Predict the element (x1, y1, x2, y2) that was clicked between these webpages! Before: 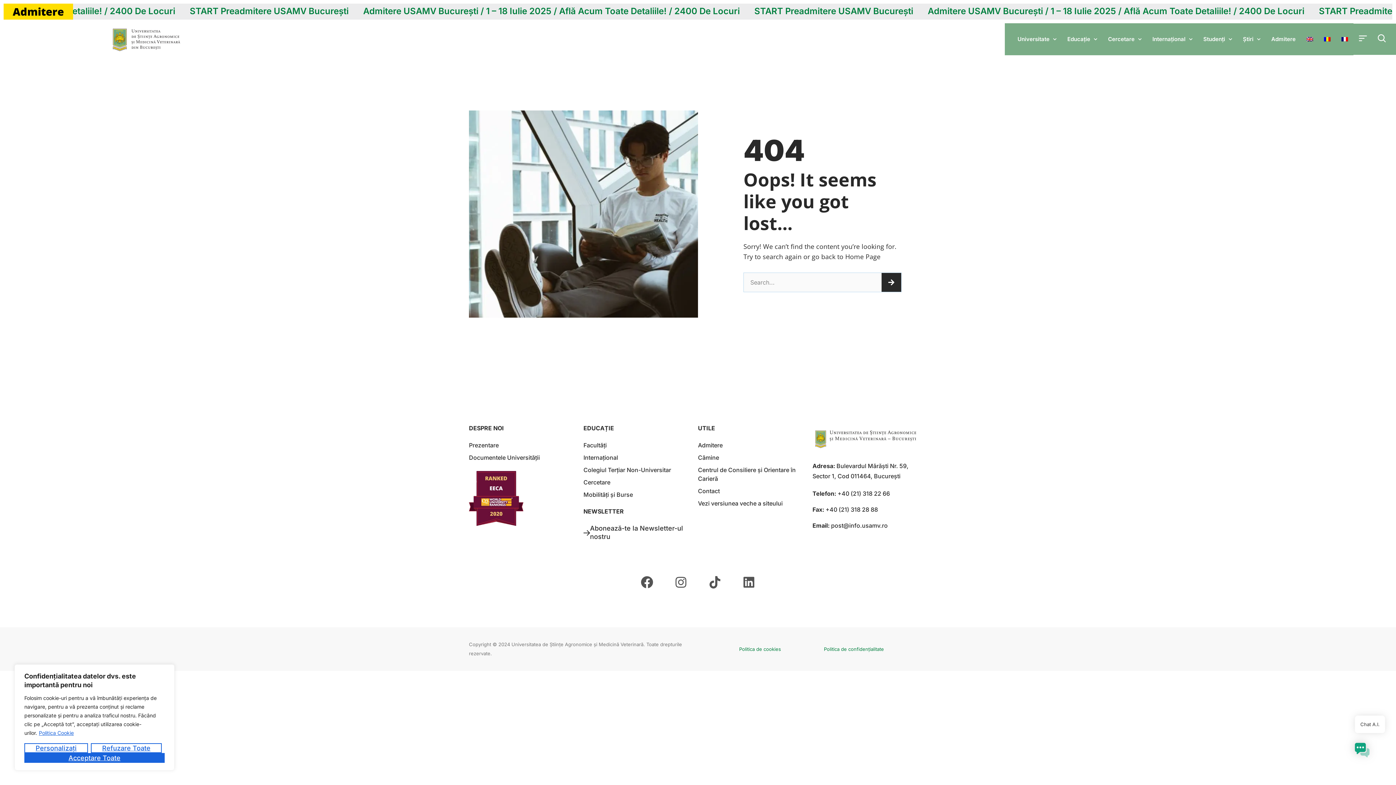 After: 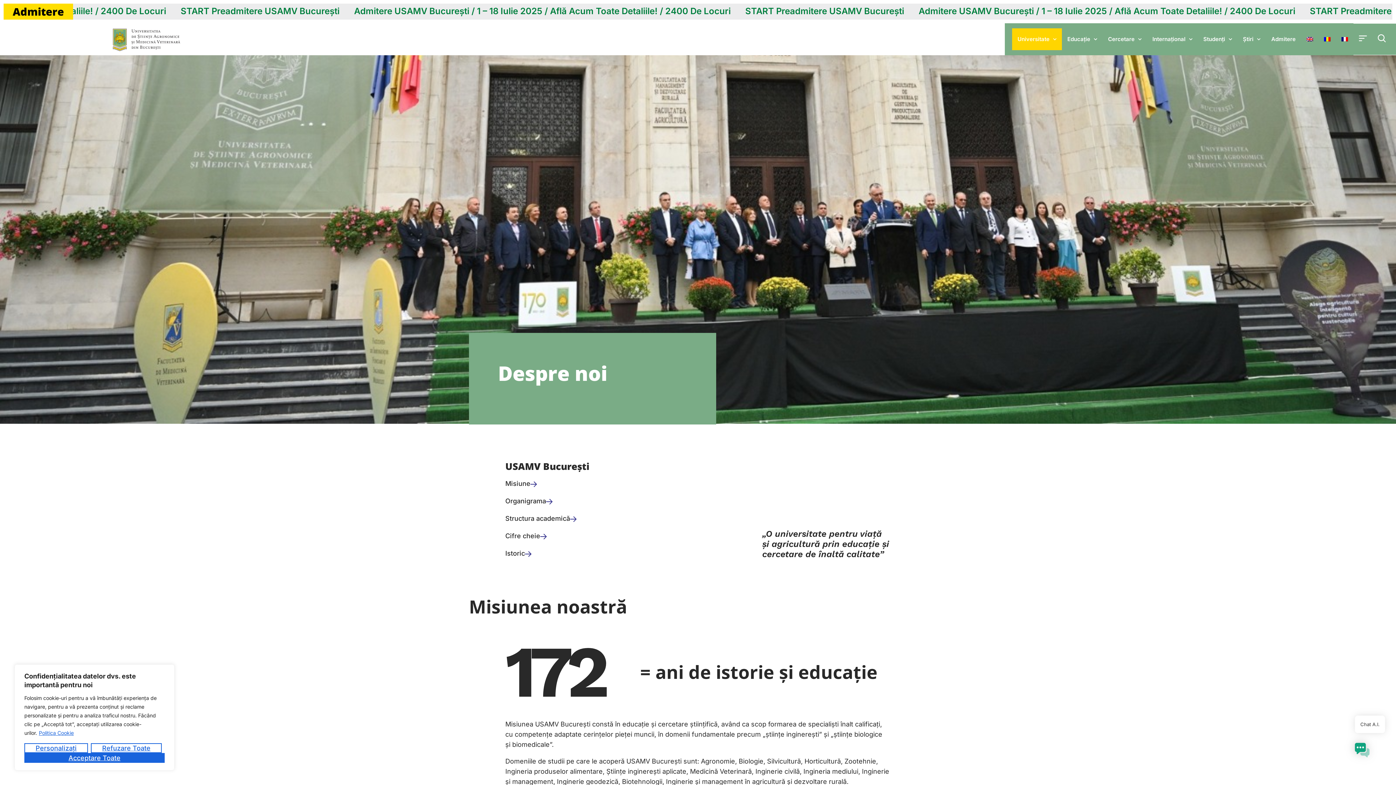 Action: label: Prezentare bbox: (469, 441, 583, 449)